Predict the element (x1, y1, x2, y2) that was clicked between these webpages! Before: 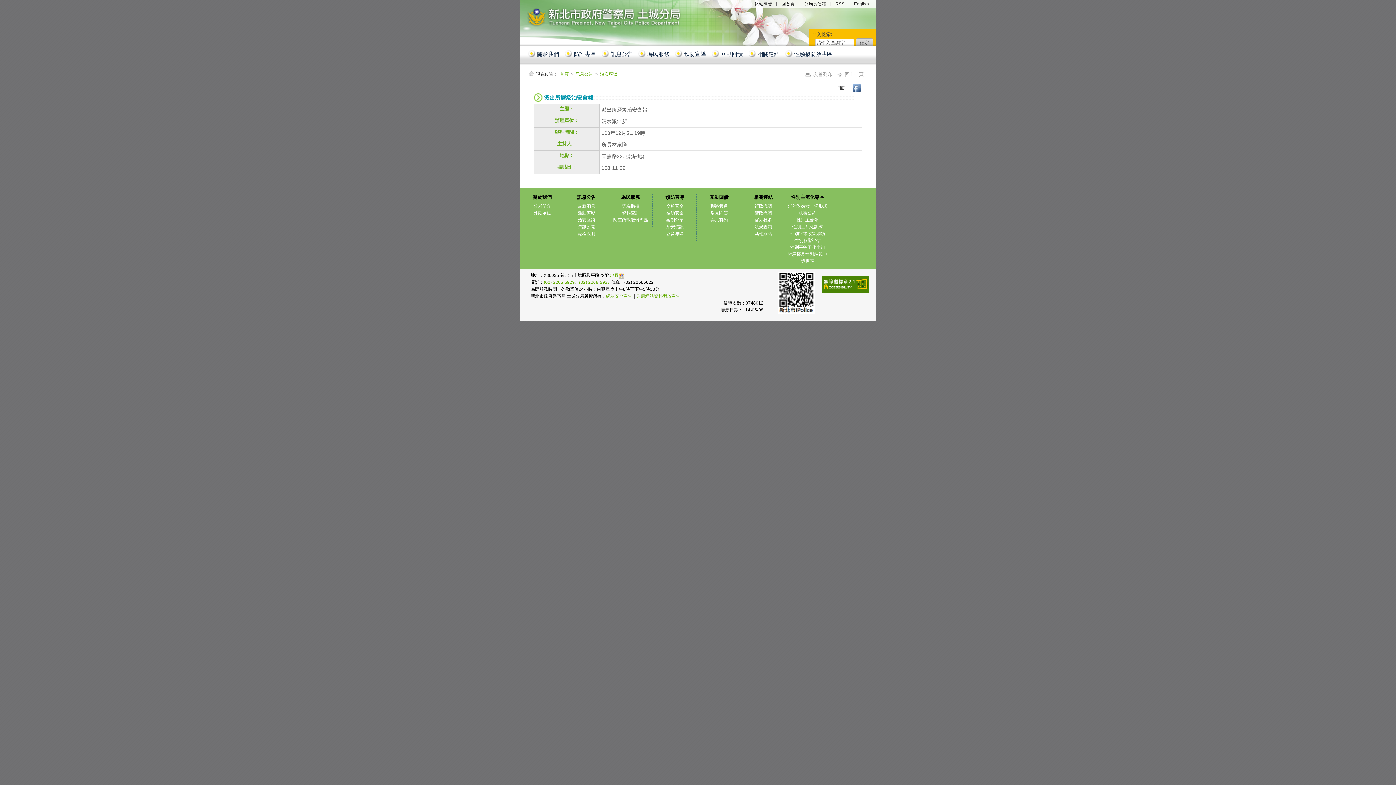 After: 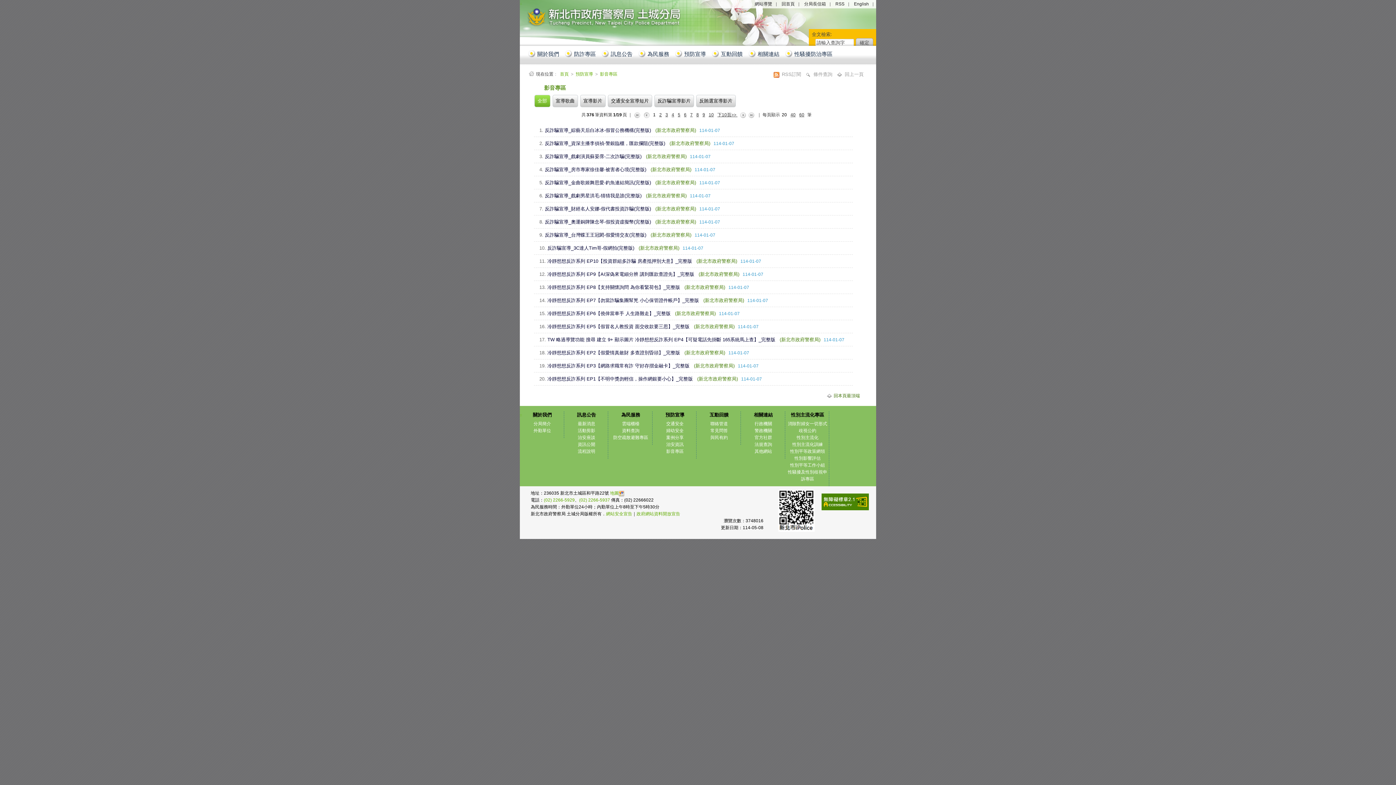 Action: label: 影音專區 bbox: (666, 231, 683, 236)